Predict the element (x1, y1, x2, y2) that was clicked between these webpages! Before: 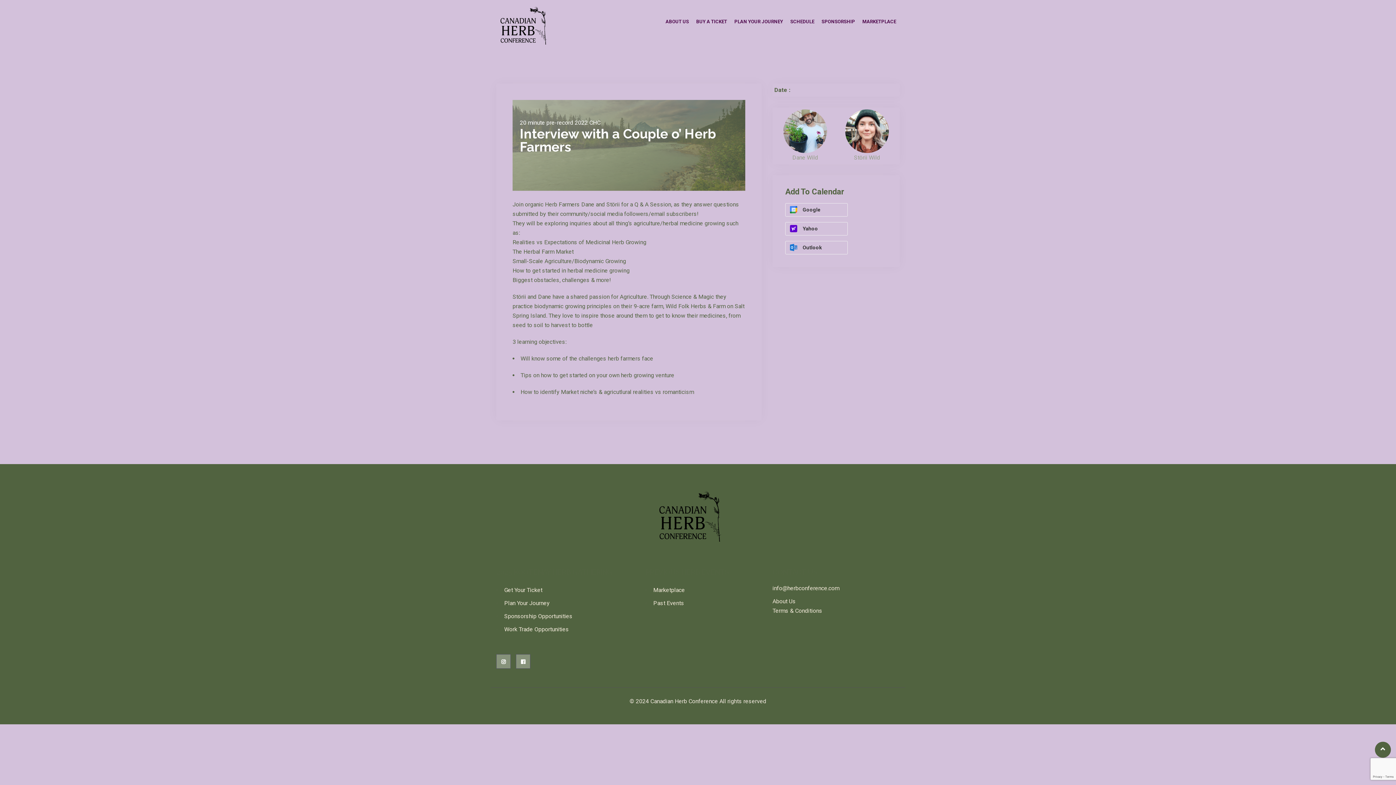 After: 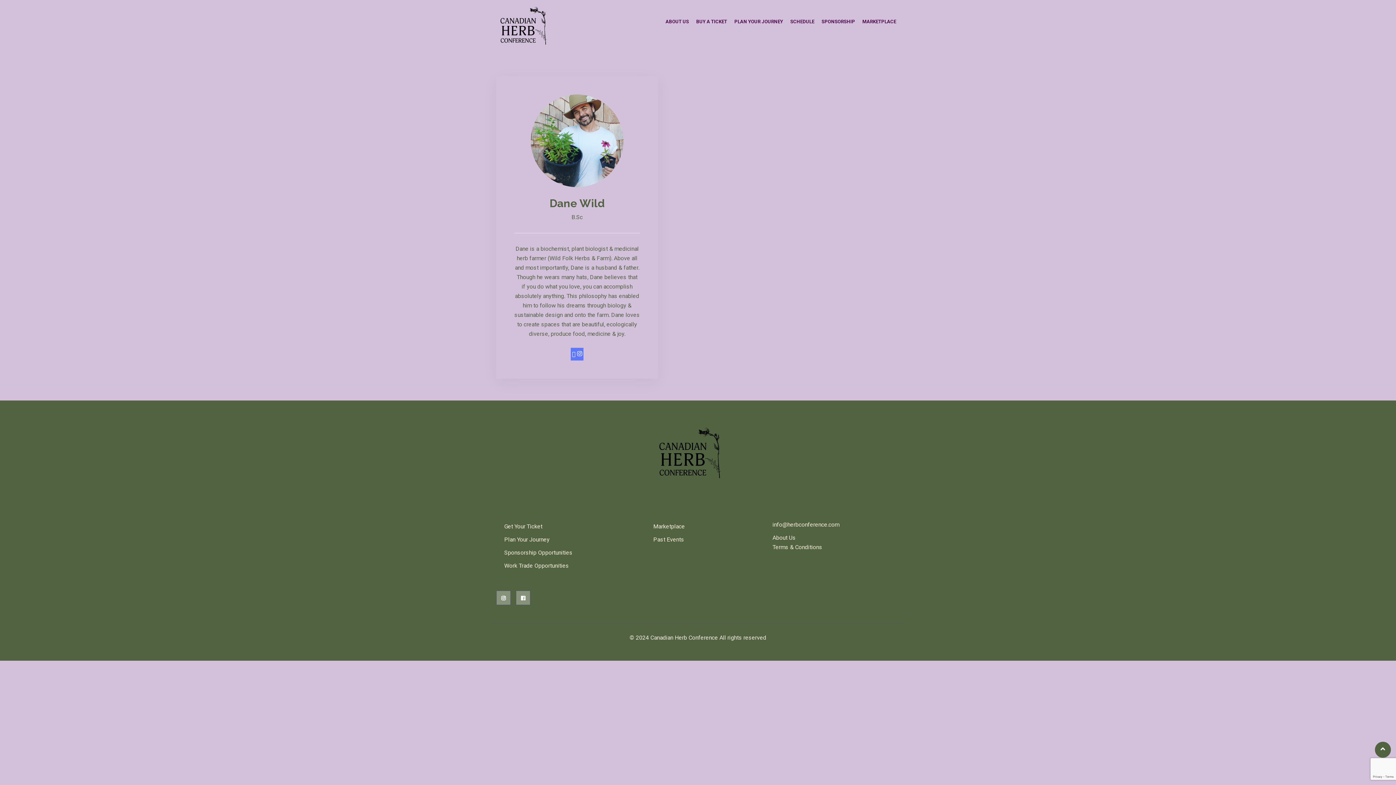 Action: bbox: (792, 154, 818, 161) label: Dane Wild